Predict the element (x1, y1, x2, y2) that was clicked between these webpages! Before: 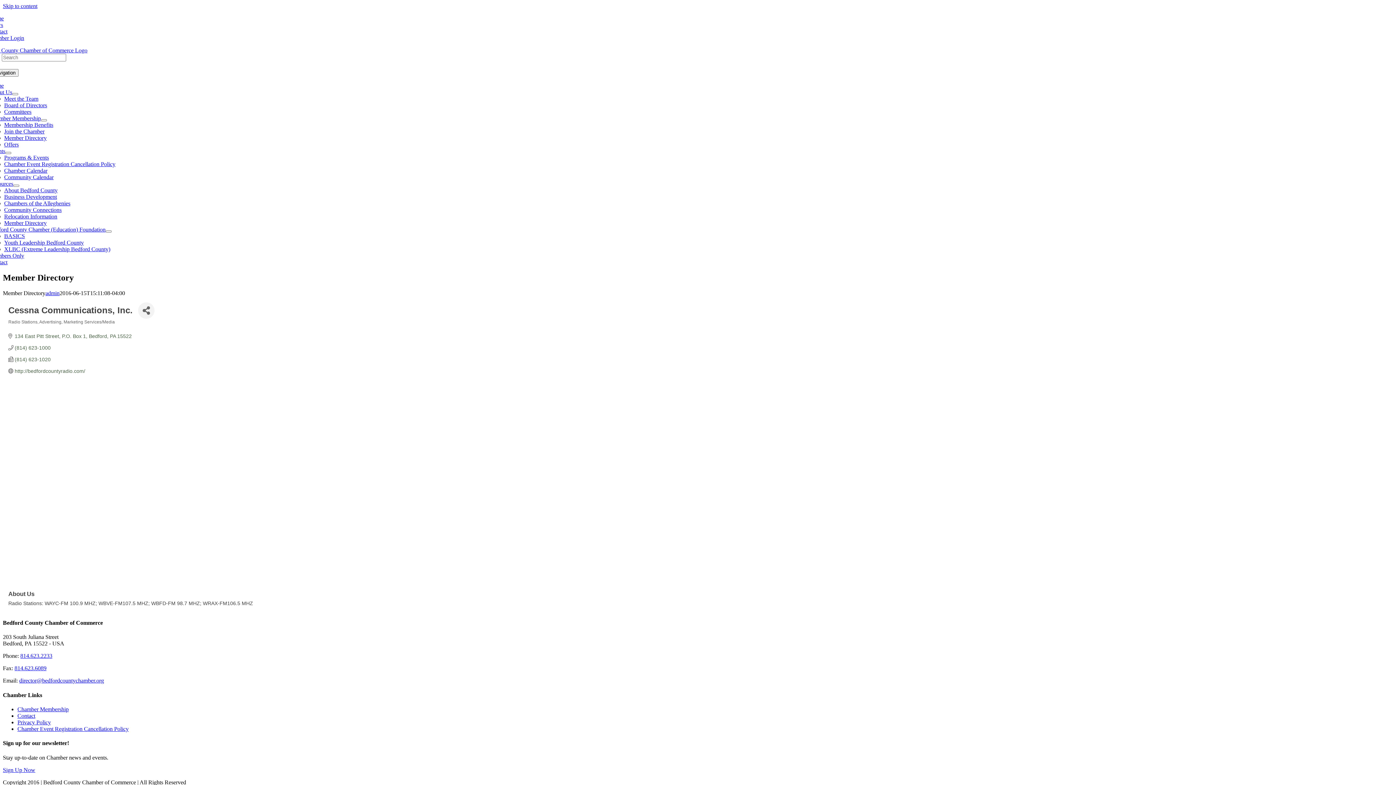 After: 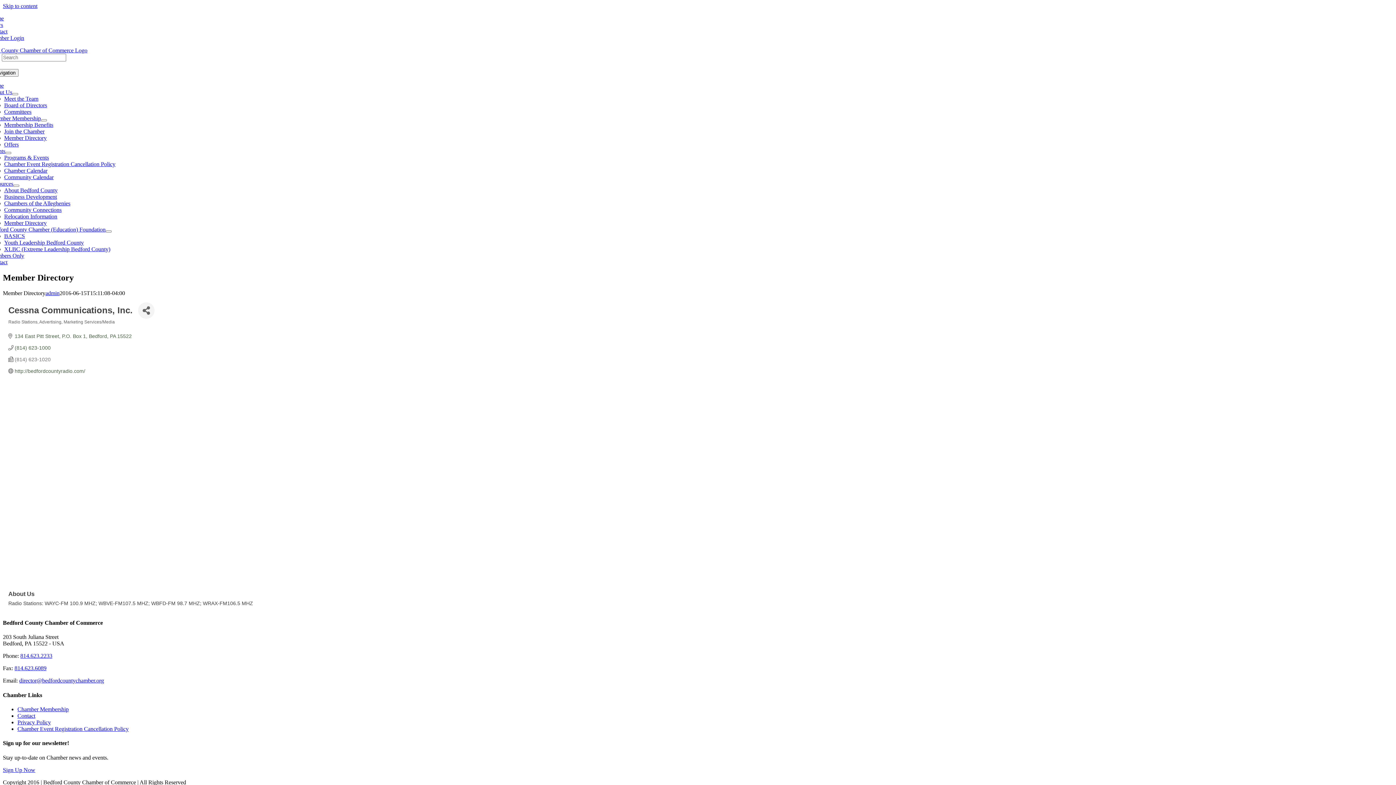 Action: bbox: (14, 356, 50, 362) label: (814) 623-1020